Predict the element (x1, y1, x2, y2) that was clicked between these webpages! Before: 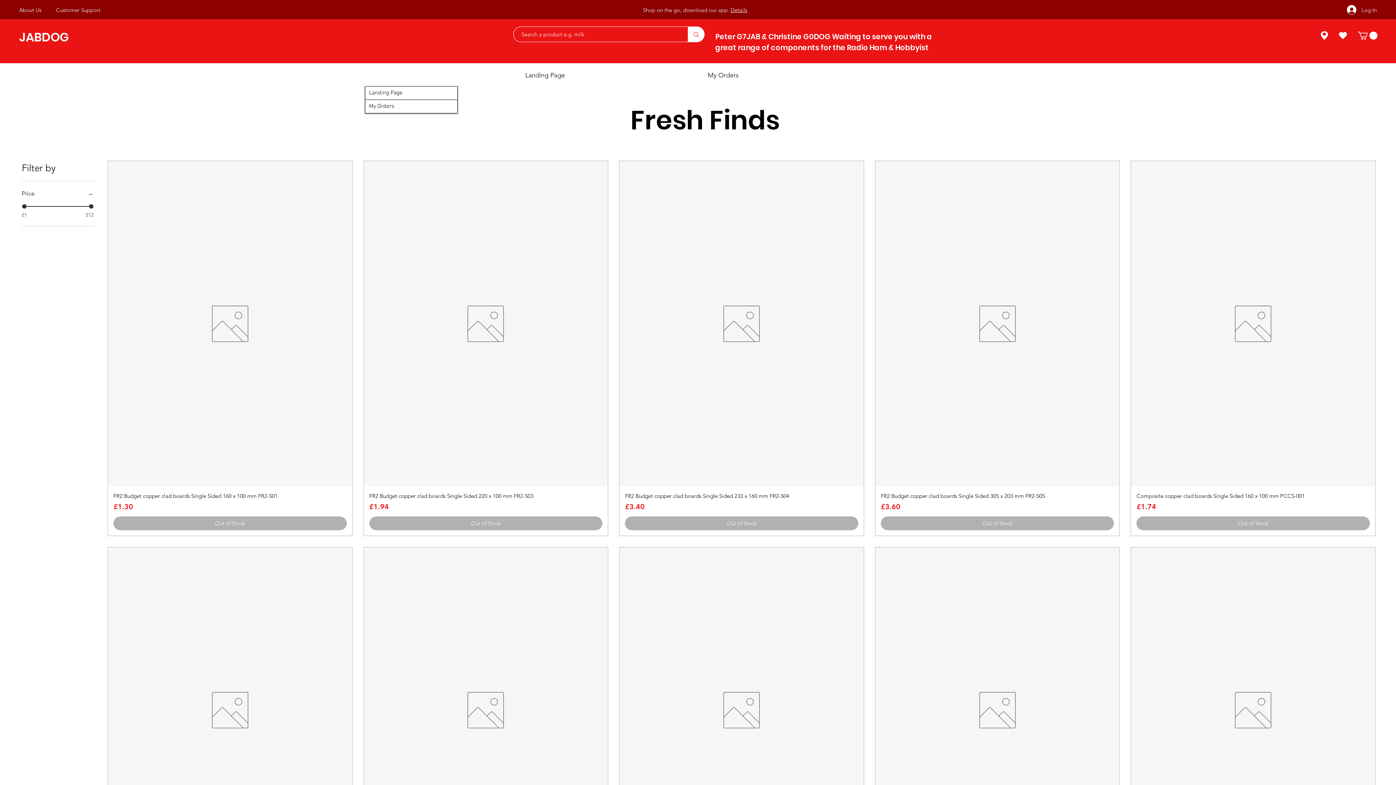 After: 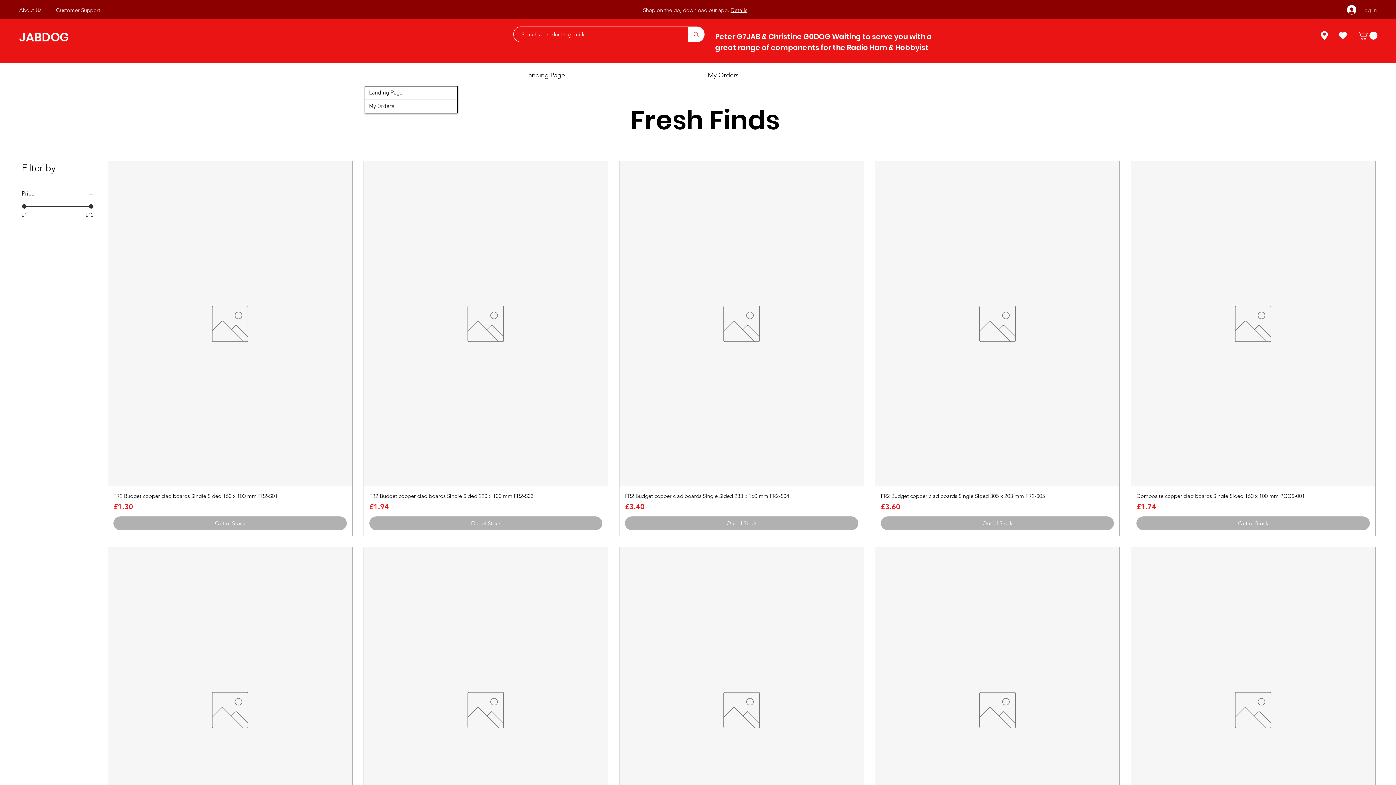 Action: bbox: (1342, 2, 1382, 16) label: Log In